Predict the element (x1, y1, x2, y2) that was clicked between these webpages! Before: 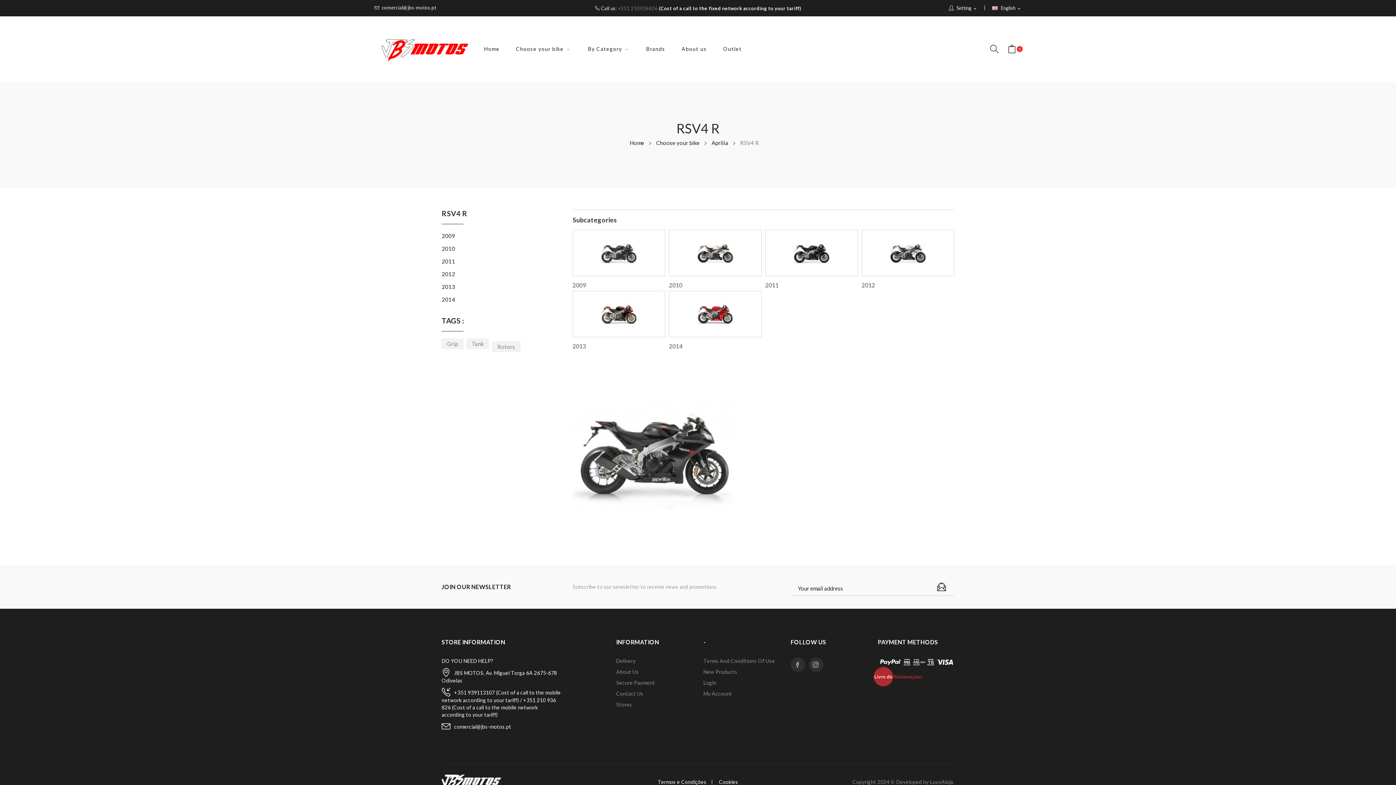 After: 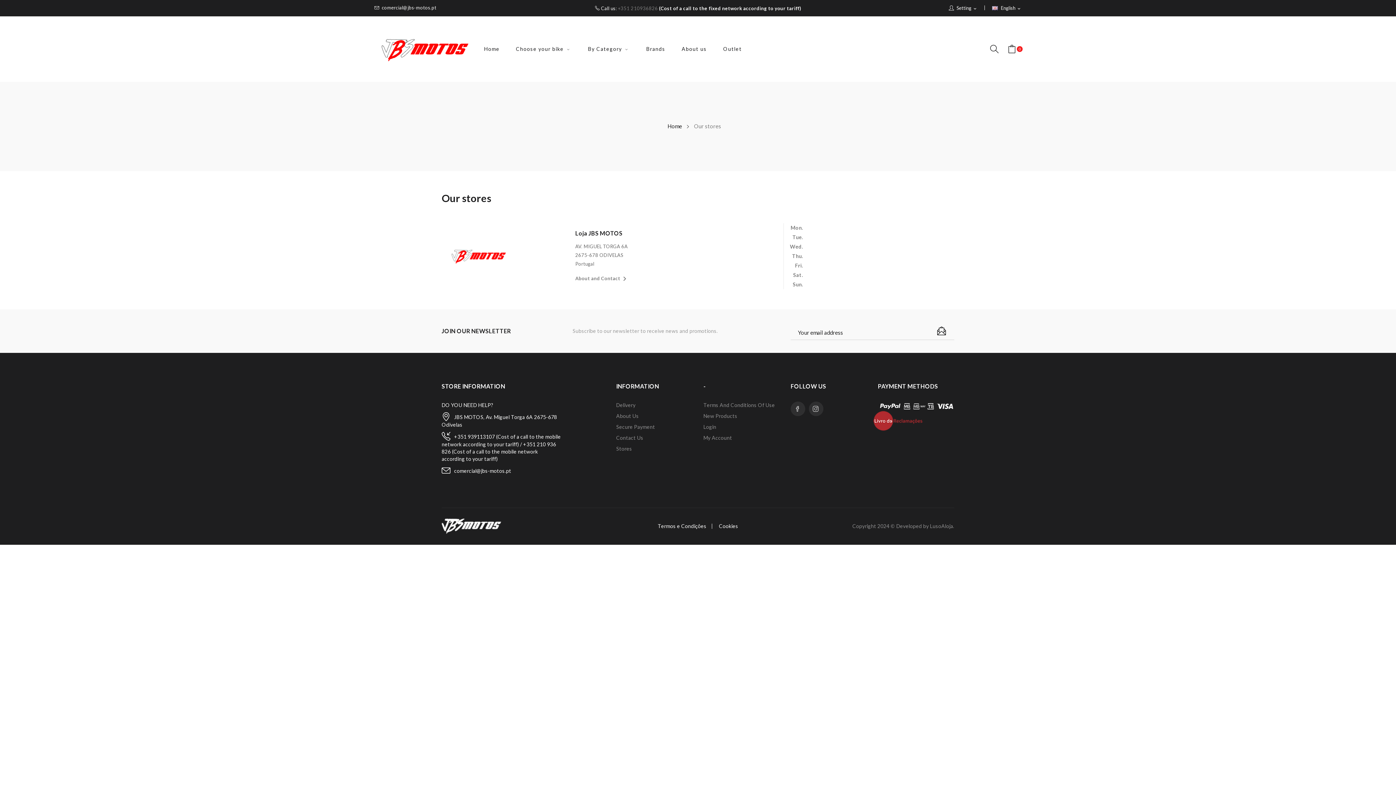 Action: bbox: (616, 701, 692, 708) label: Stores